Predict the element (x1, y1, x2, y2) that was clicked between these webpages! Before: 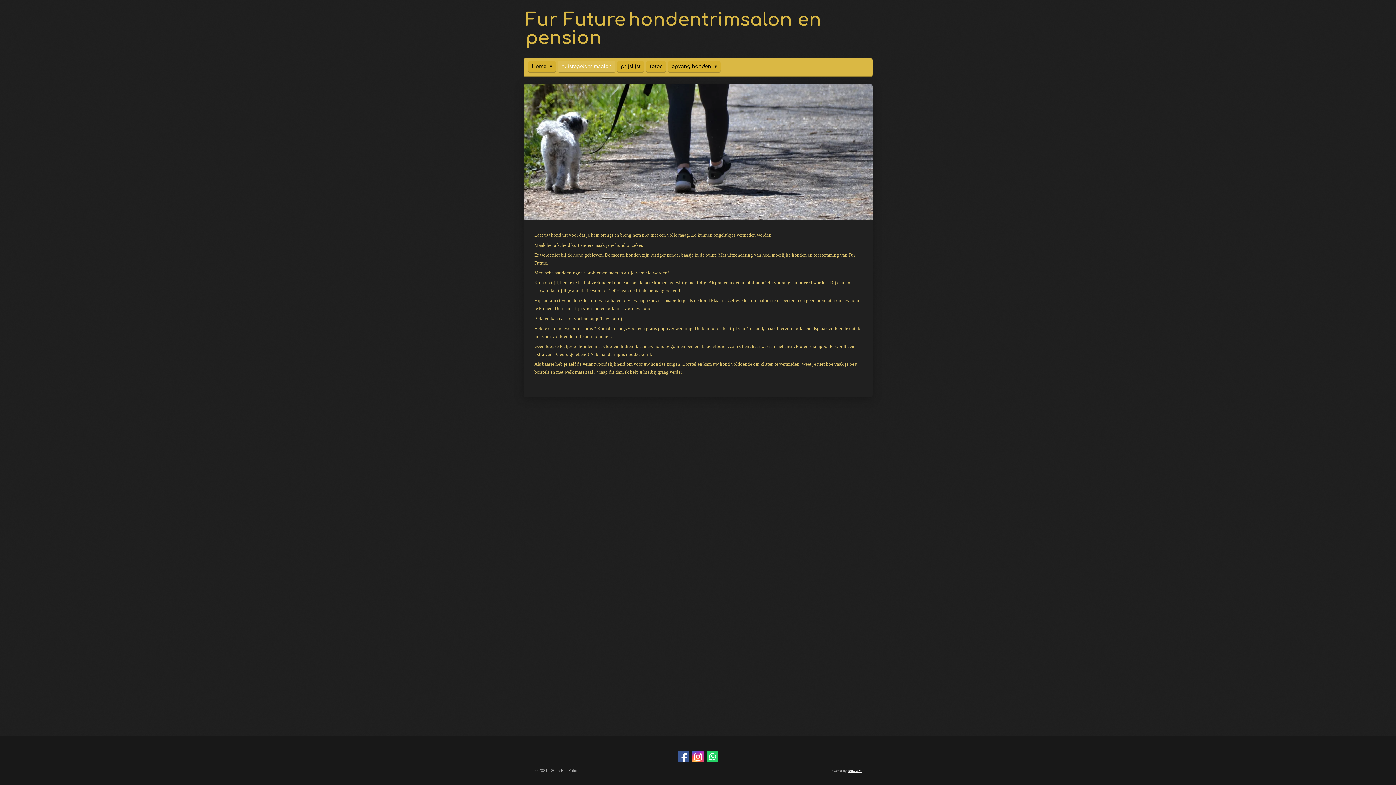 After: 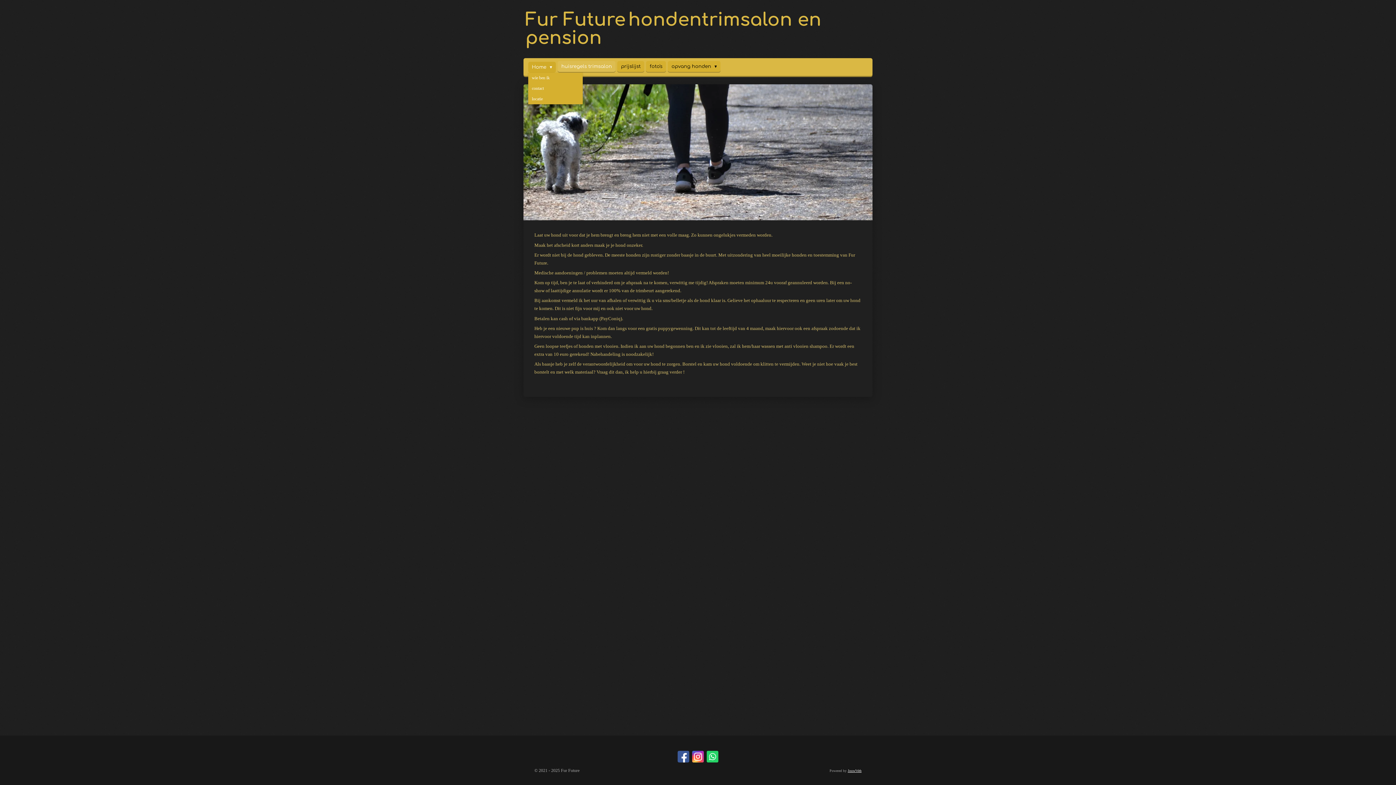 Action: bbox: (528, 61, 556, 72) label: Home 